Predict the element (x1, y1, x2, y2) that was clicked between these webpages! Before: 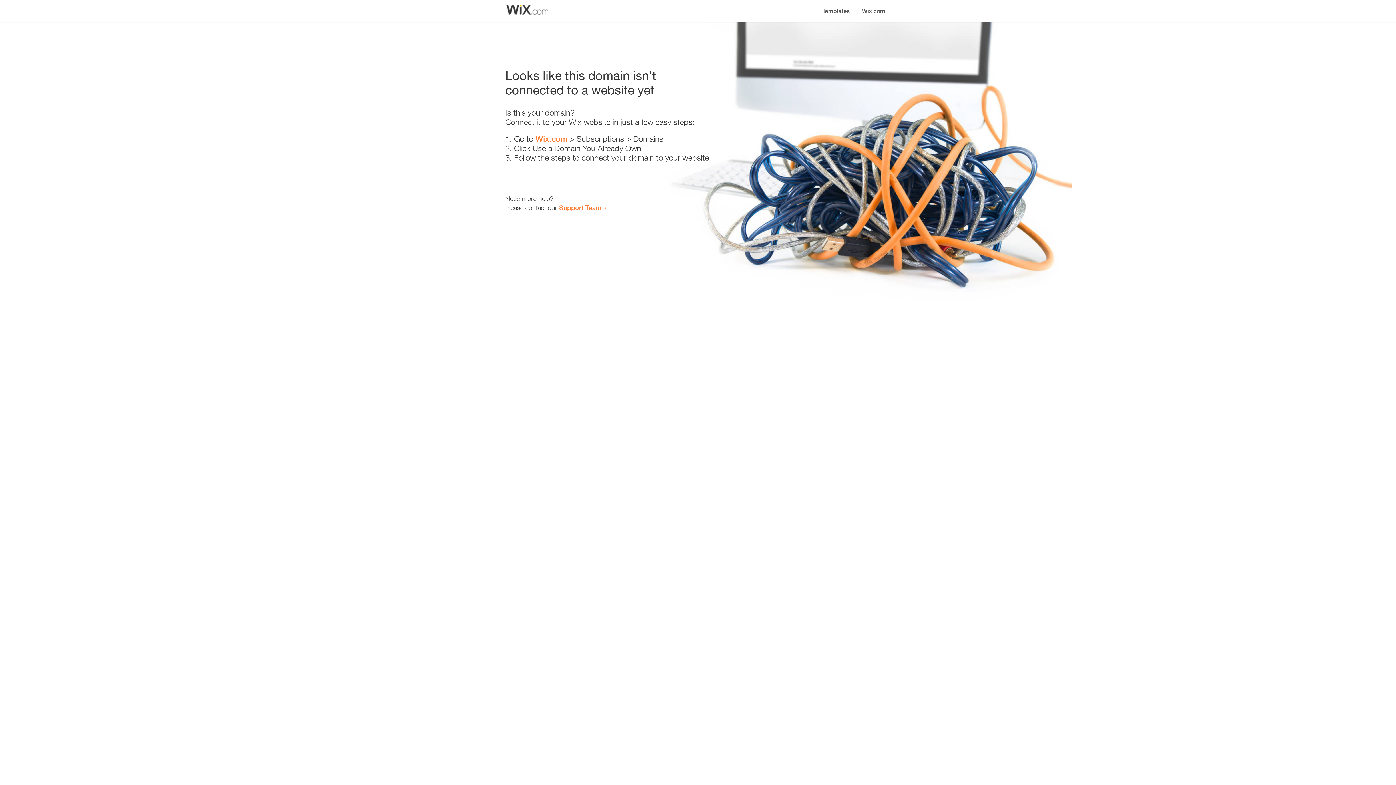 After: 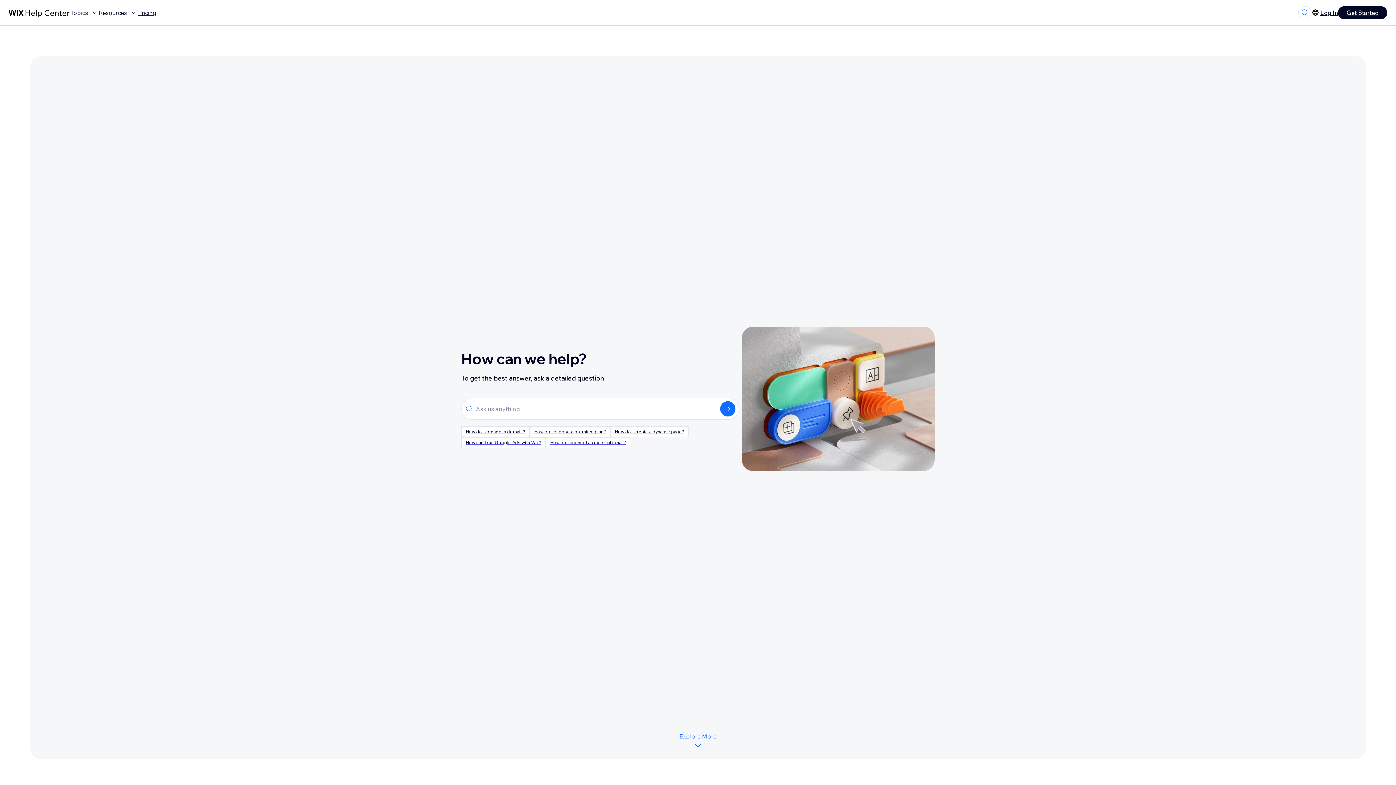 Action: bbox: (559, 203, 601, 211) label: Support Team